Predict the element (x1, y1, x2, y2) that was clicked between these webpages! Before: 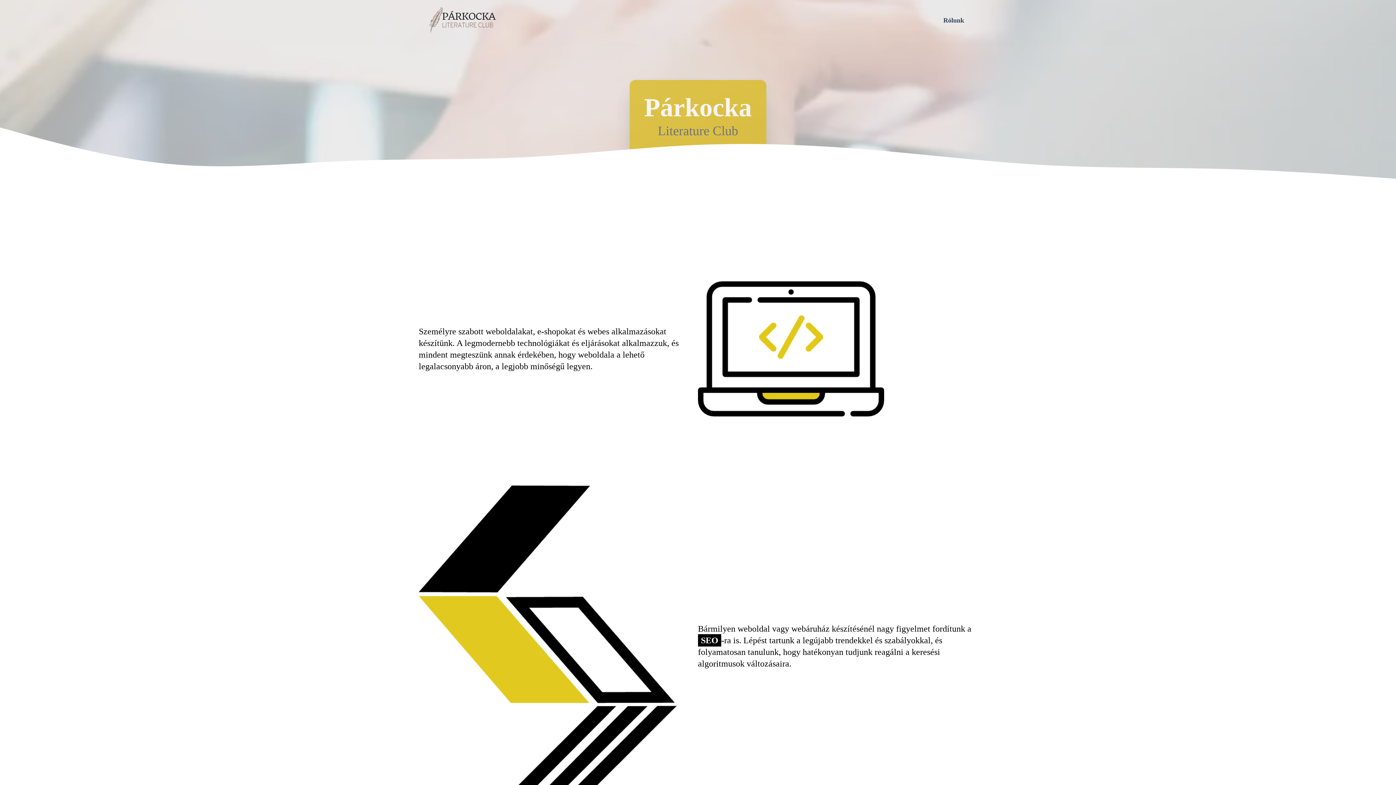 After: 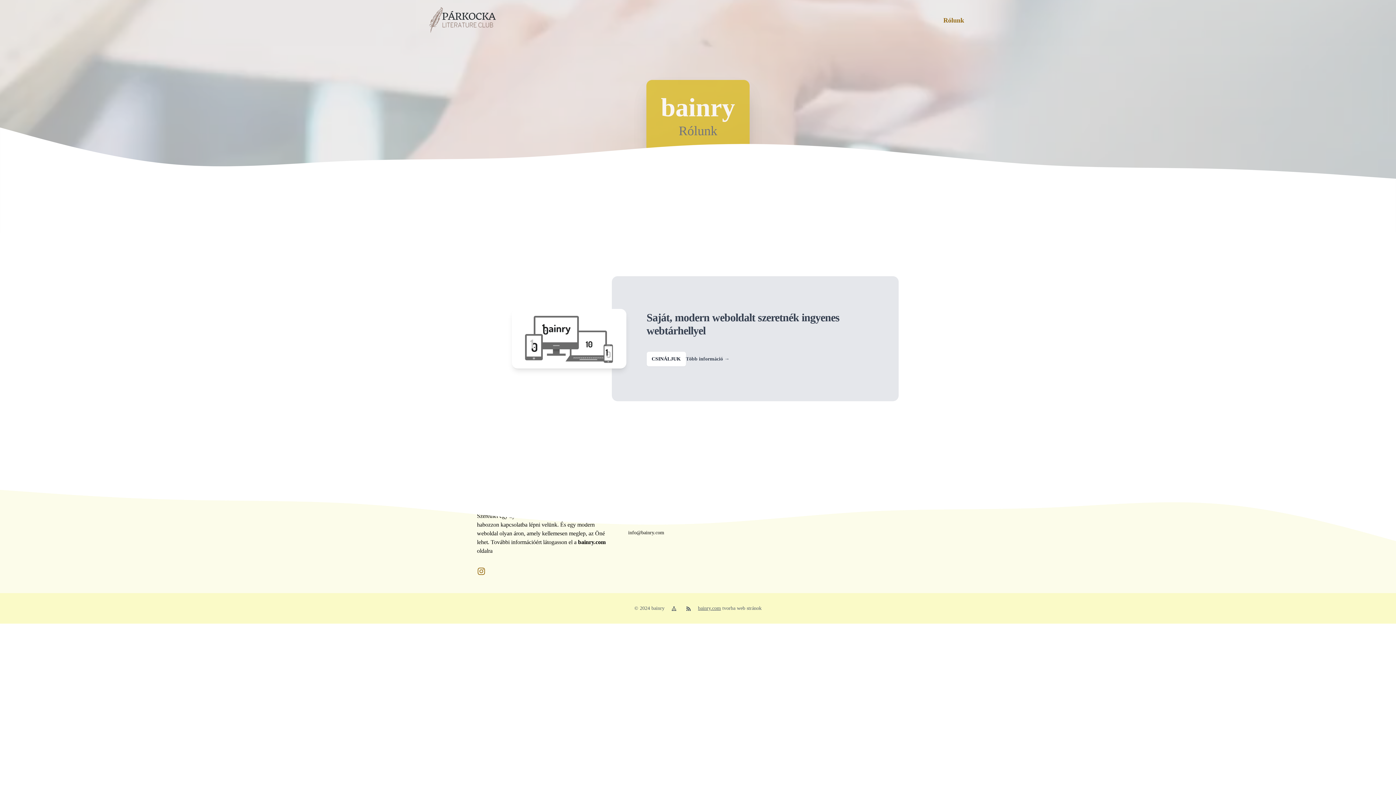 Action: label: Rólunk bbox: (939, 12, 968, 28)